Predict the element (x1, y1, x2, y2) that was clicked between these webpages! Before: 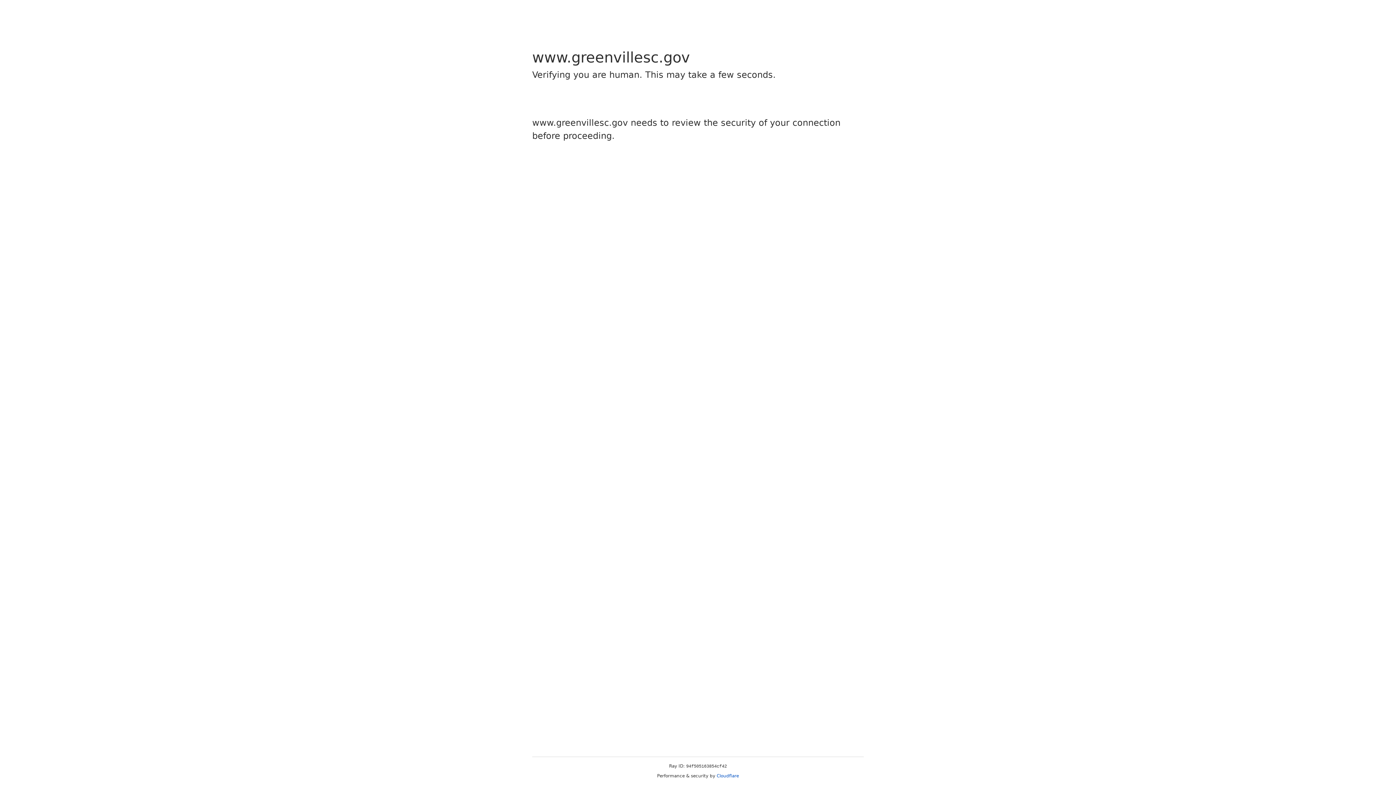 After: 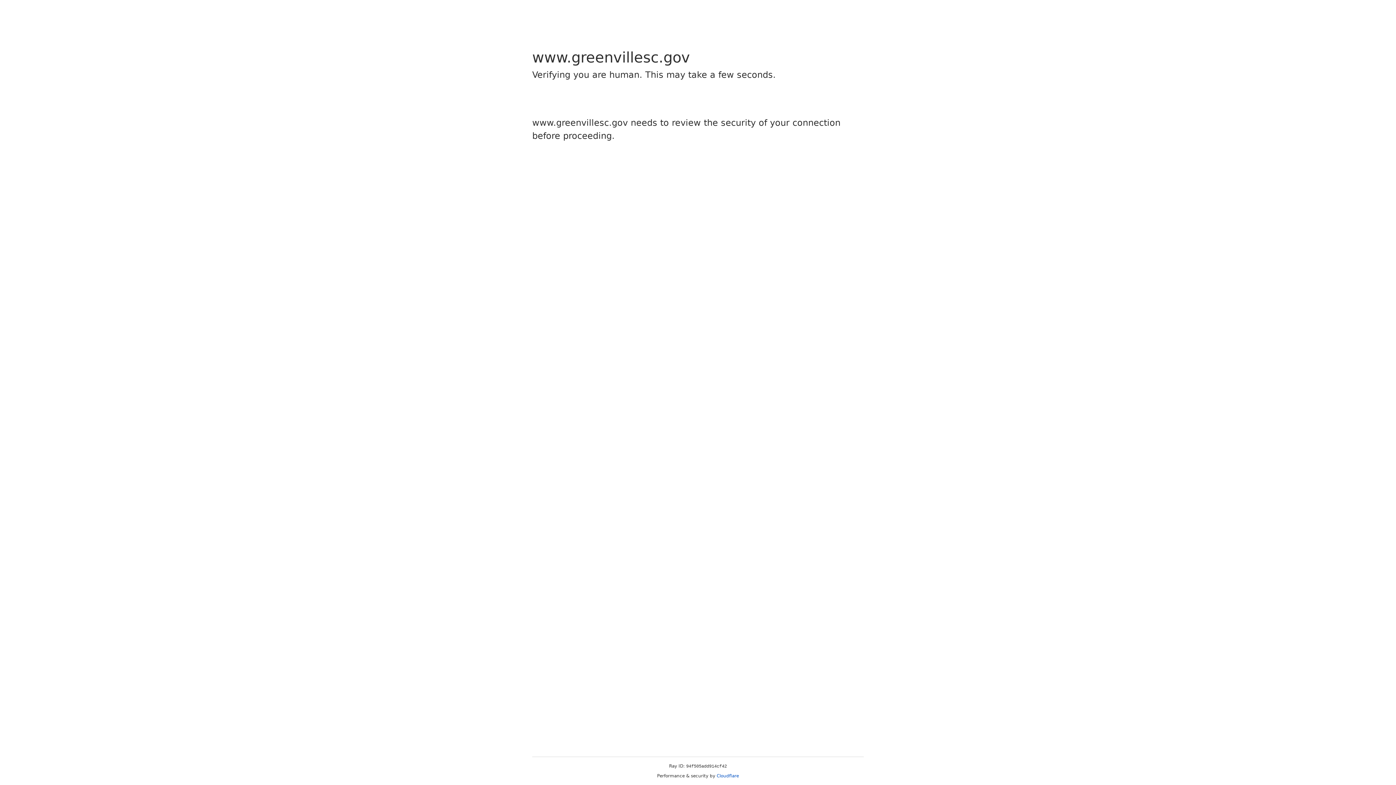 Action: bbox: (716, 773, 739, 778) label: Cloudflare